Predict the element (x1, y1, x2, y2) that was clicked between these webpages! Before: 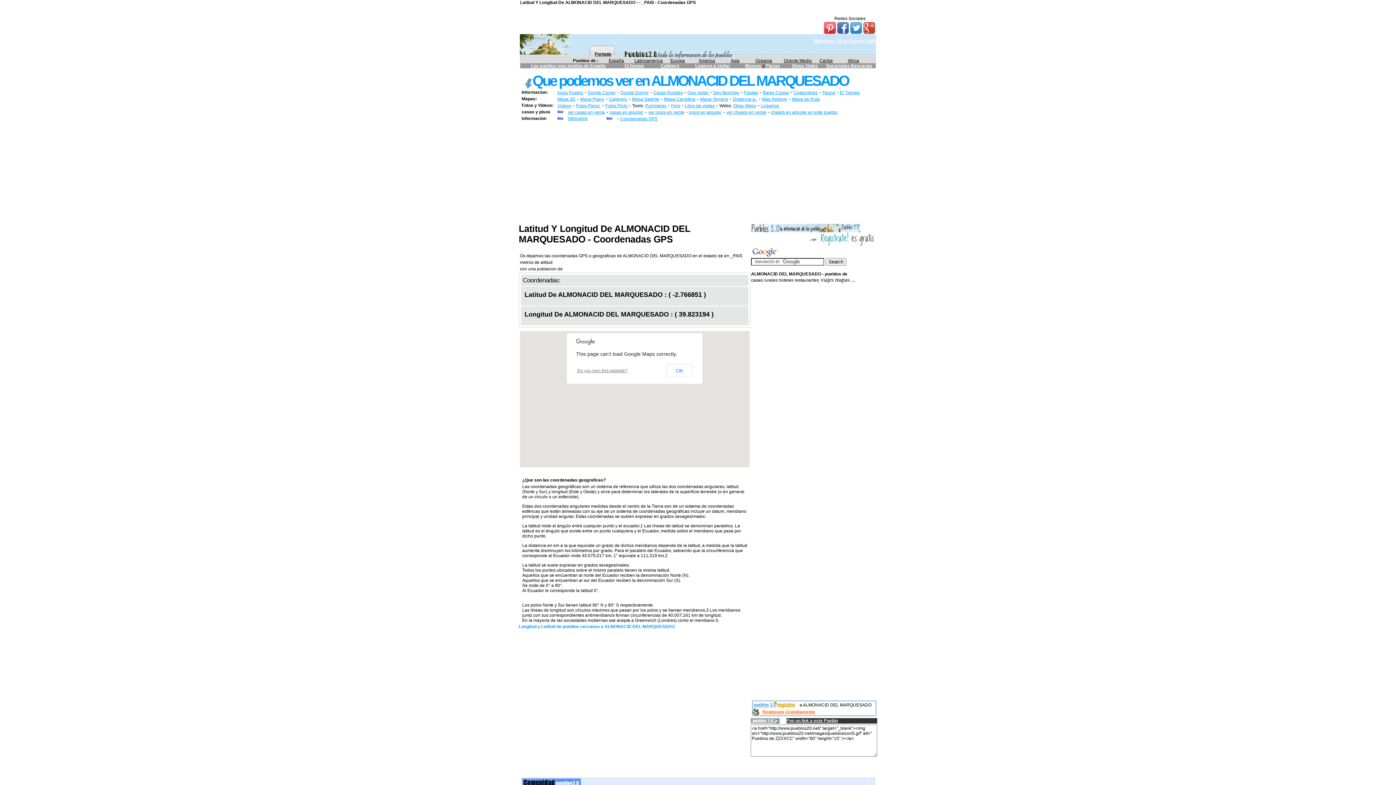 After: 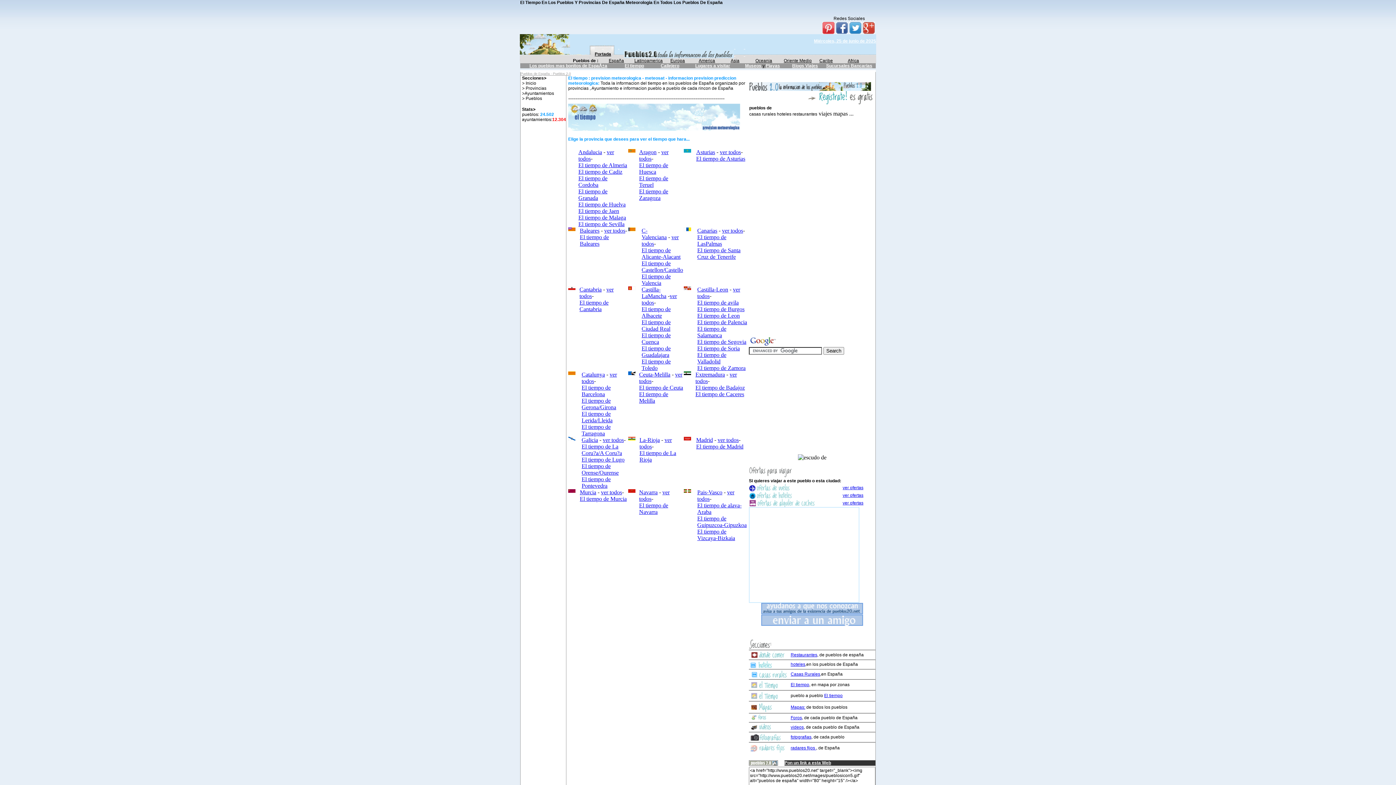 Action: label: El tiempo bbox: (624, 63, 644, 68)